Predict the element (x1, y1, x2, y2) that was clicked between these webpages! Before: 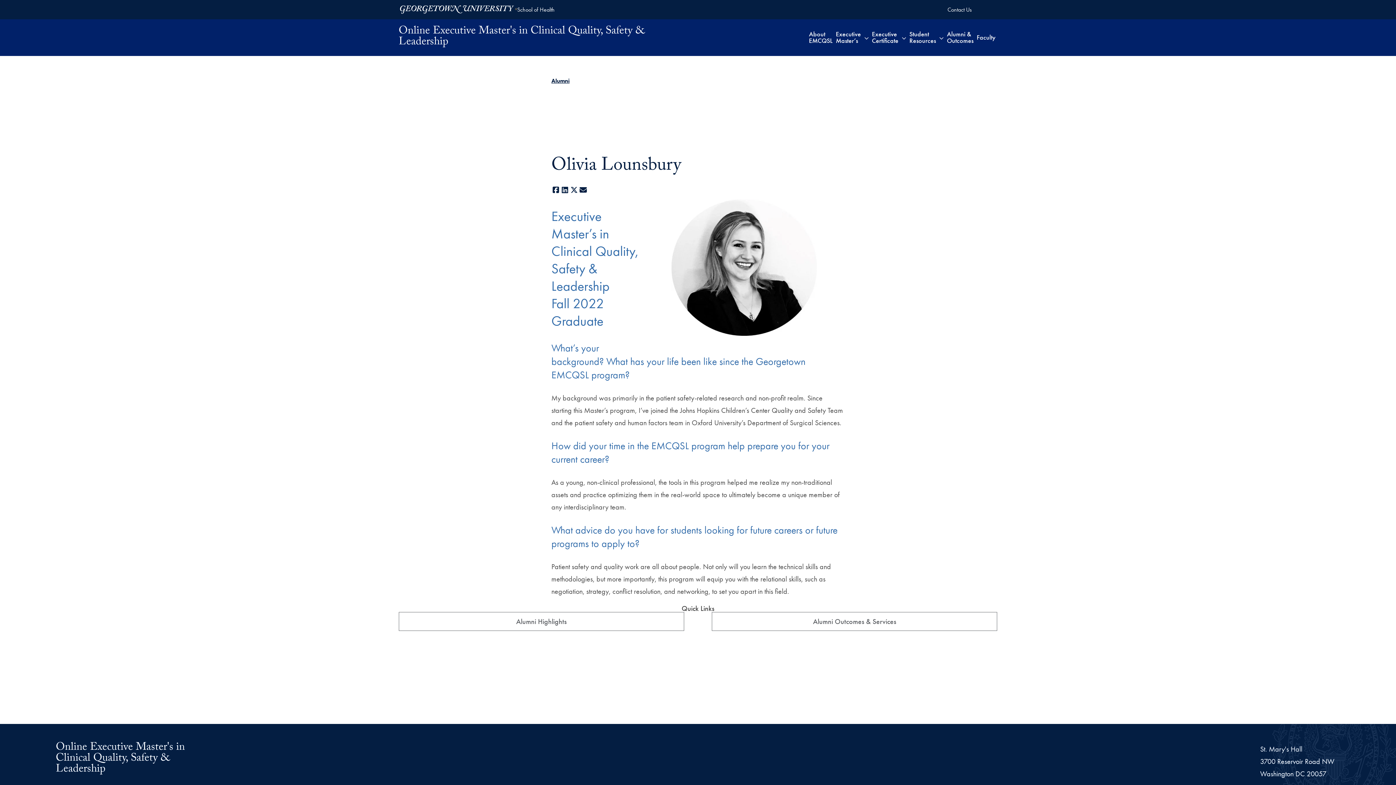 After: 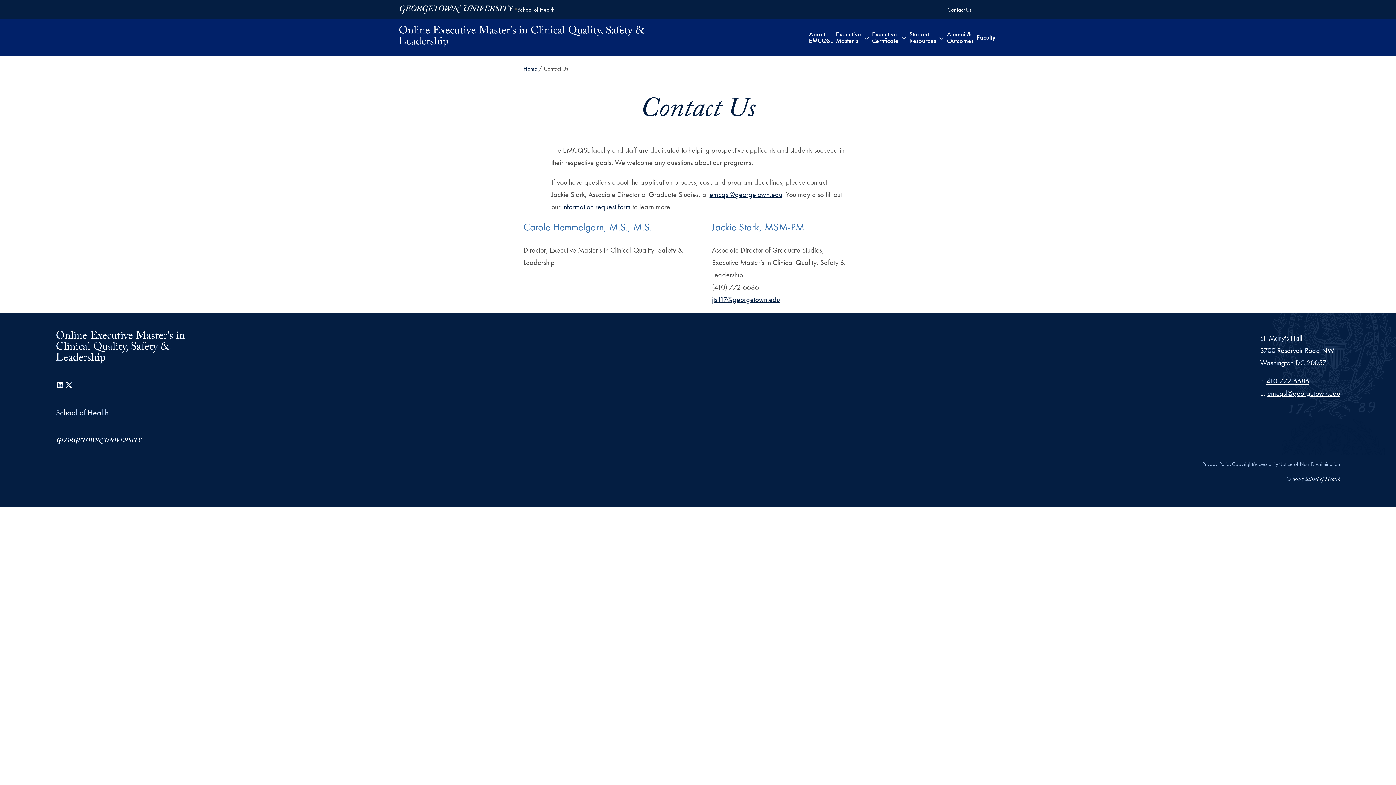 Action: bbox: (946, 0, 973, 19) label: Contact Us